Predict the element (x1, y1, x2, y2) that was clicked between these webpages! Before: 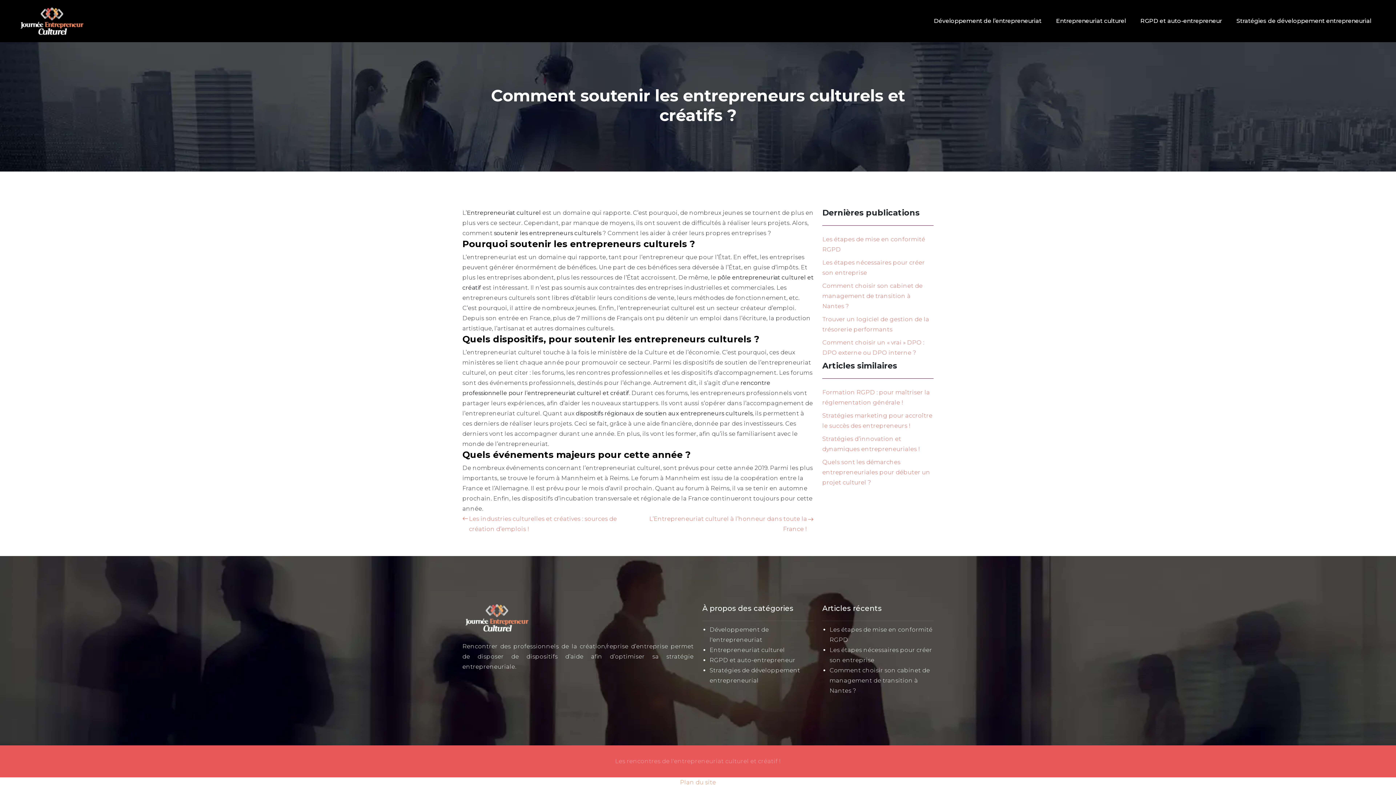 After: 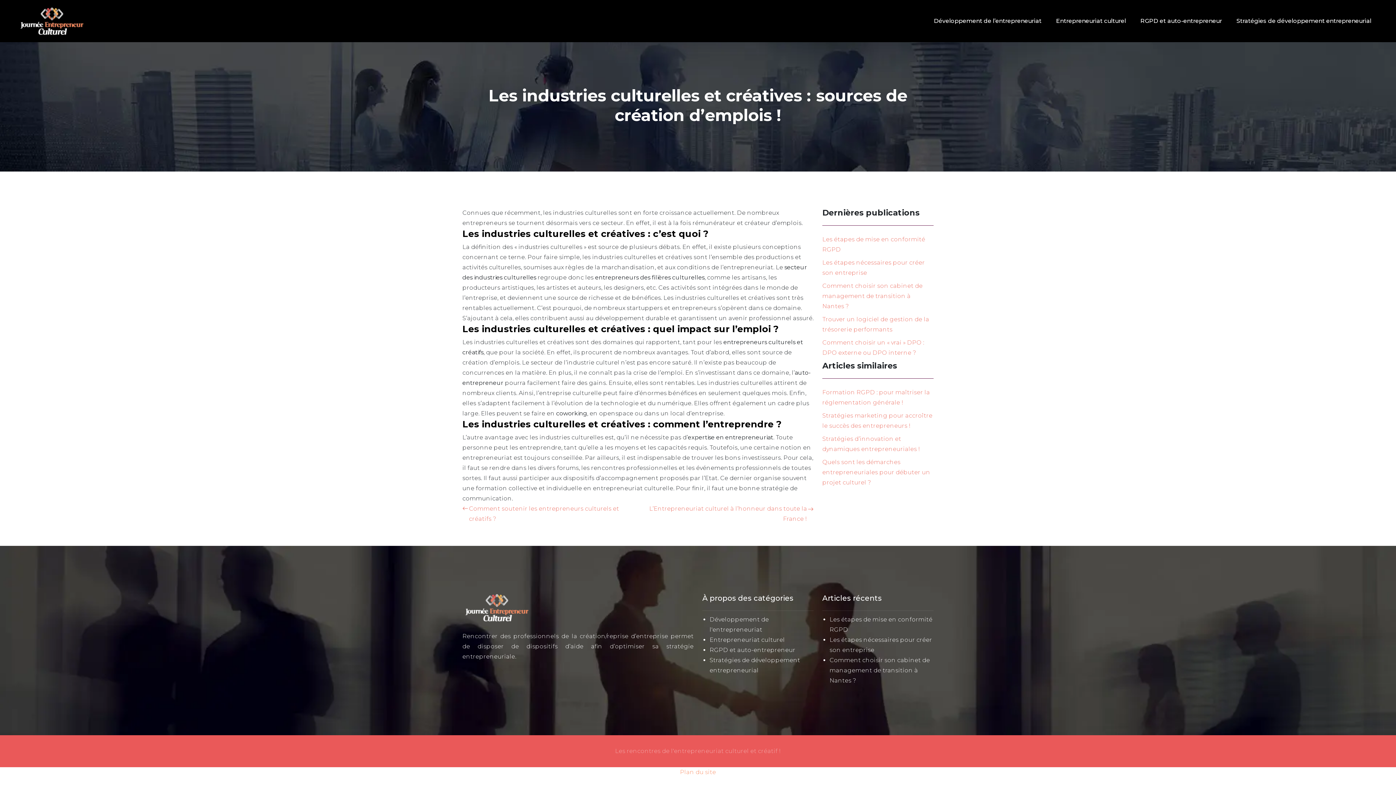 Action: bbox: (462, 514, 633, 534) label: Les industries culturelles et créatives : sources de création d’emplois !